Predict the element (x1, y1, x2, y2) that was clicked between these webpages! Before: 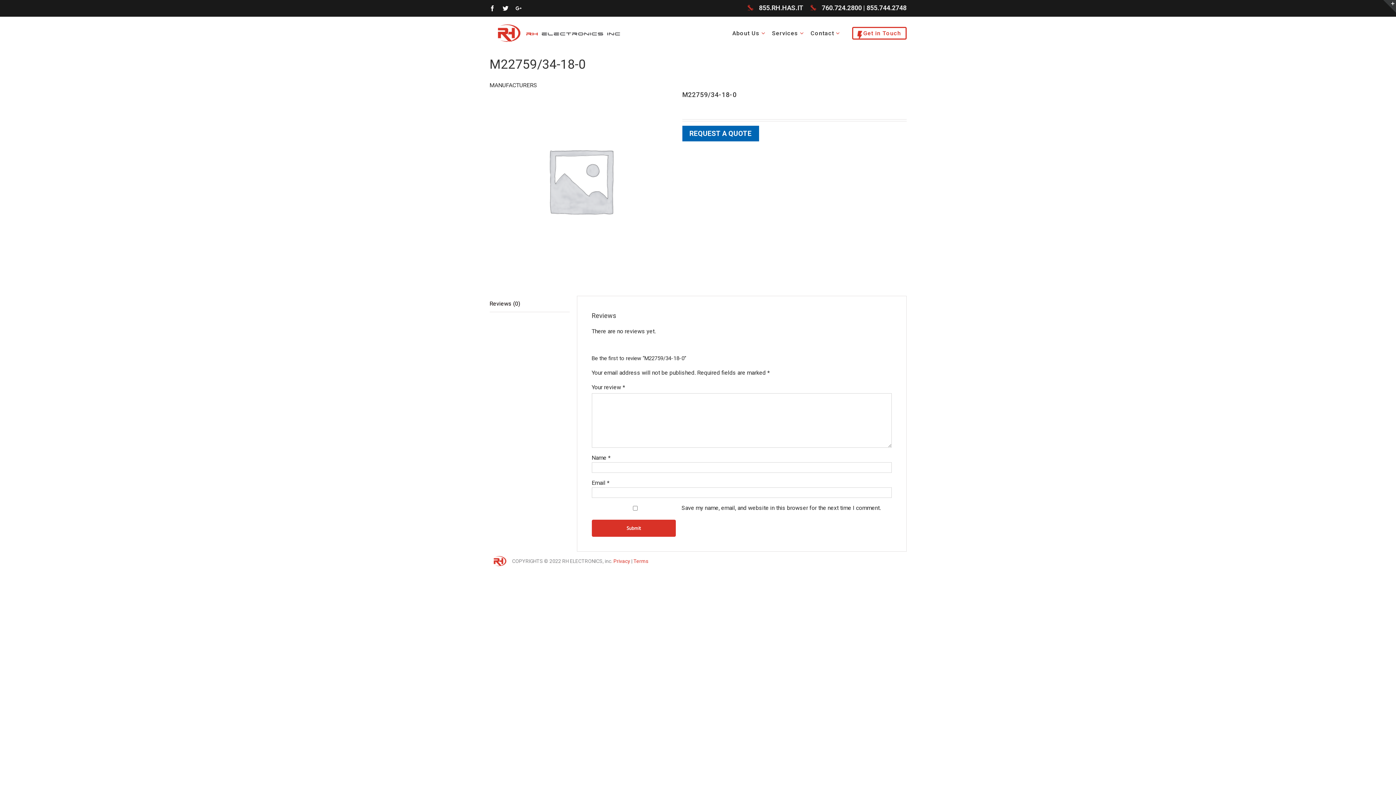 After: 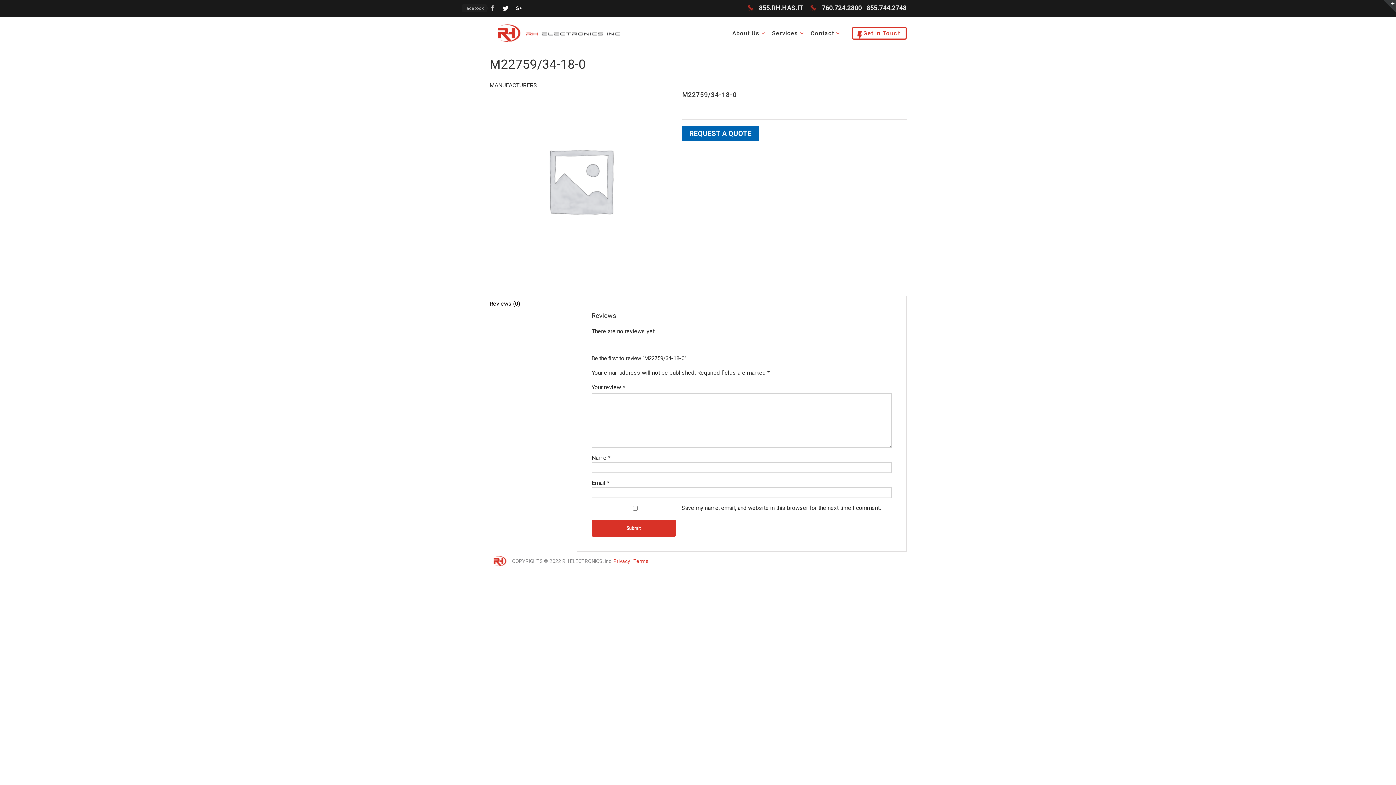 Action: label: Facebook bbox: (489, 5, 495, 11)